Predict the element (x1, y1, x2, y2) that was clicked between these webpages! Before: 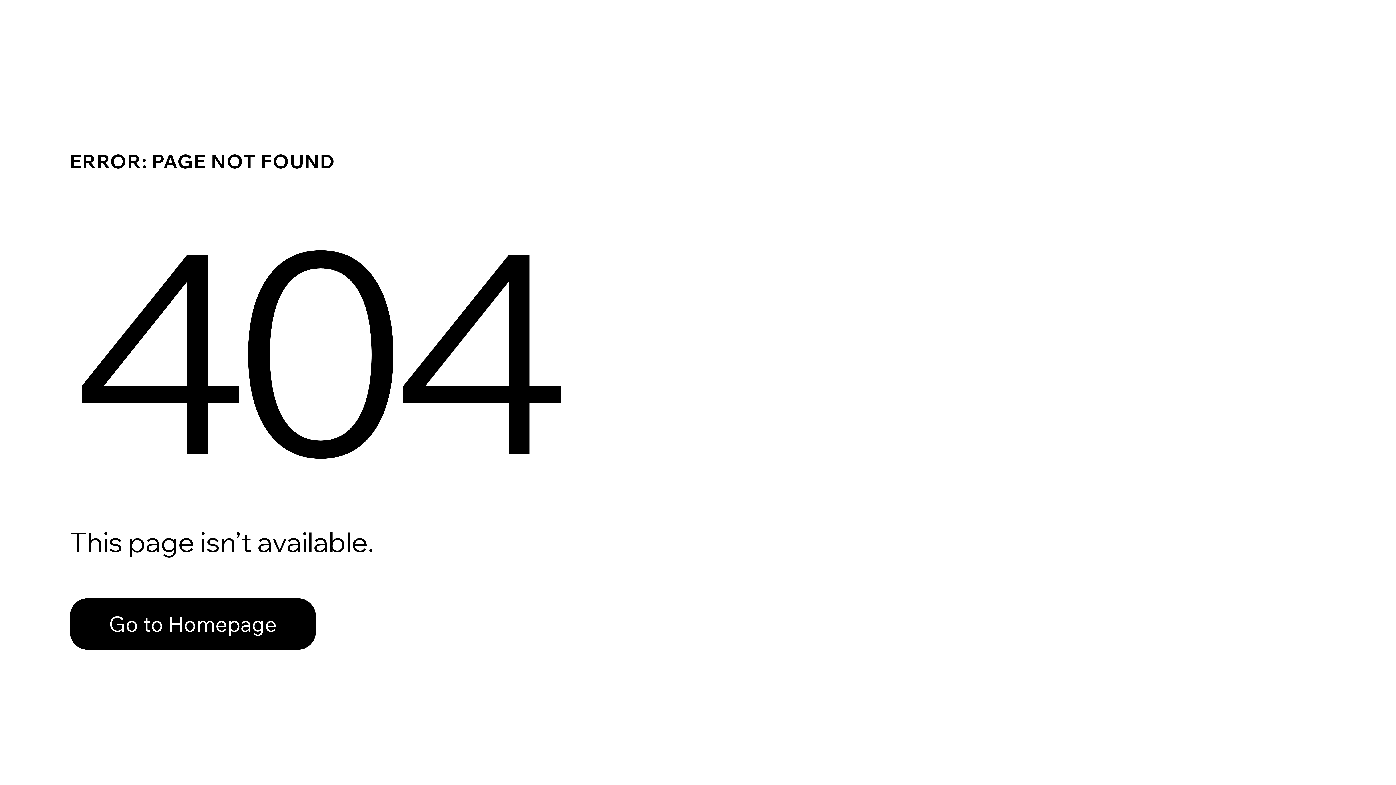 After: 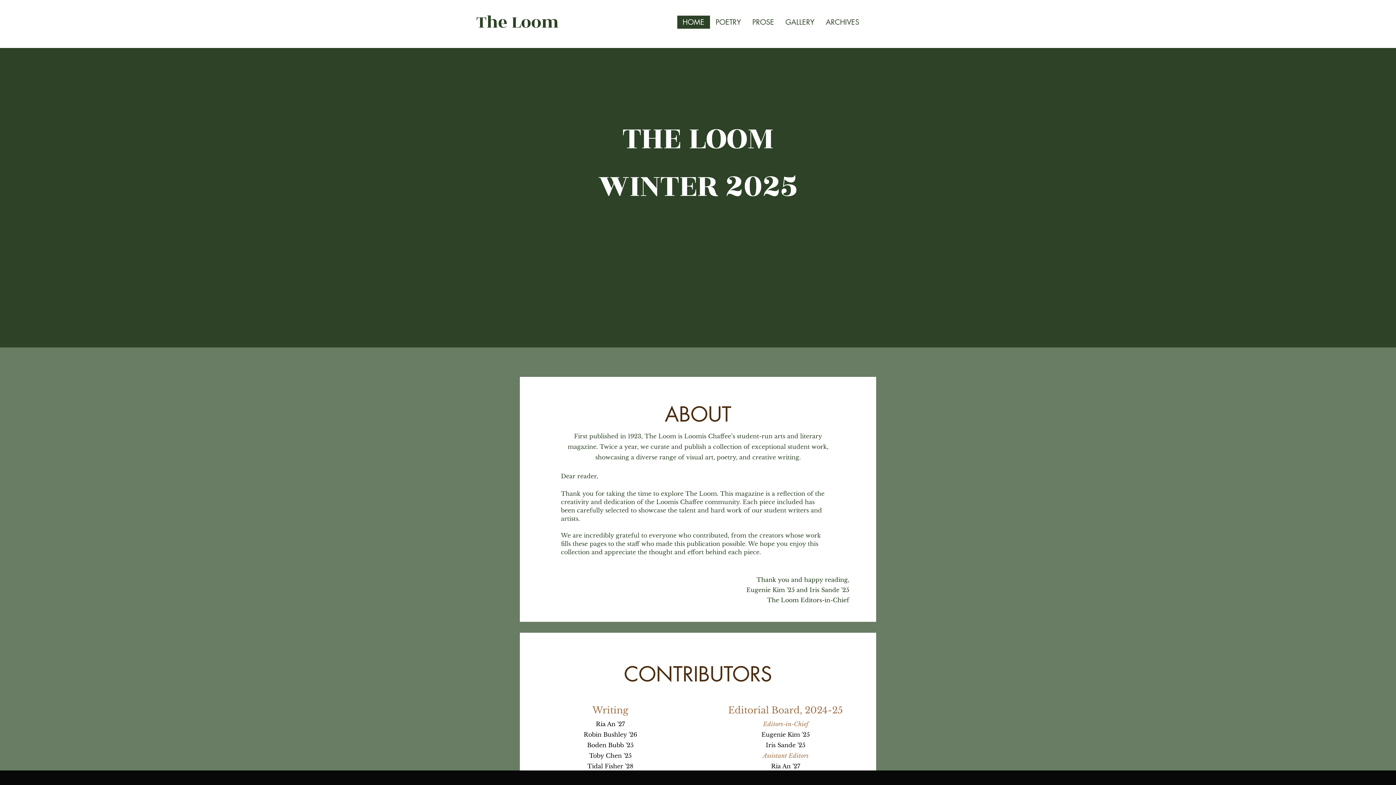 Action: label: Go to Homepage bbox: (69, 598, 316, 650)